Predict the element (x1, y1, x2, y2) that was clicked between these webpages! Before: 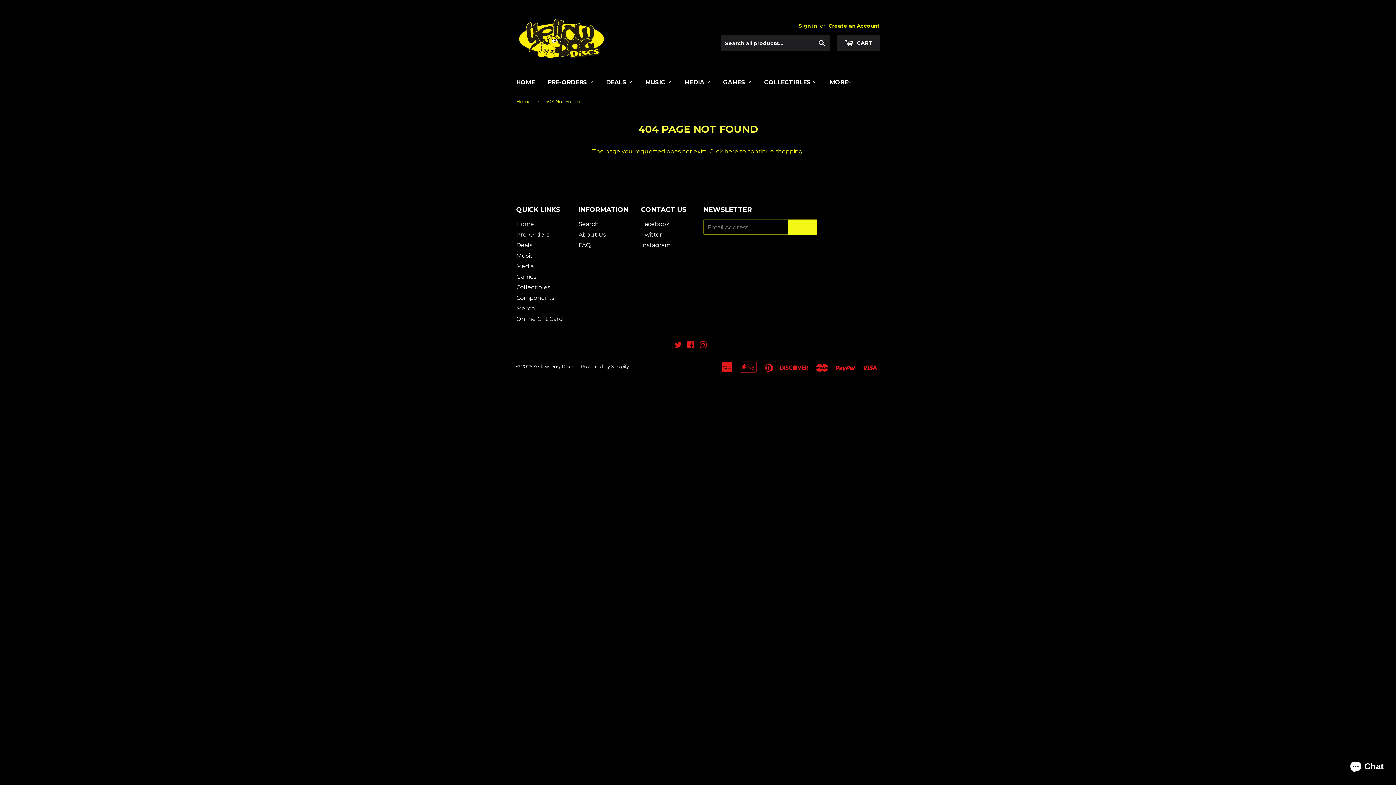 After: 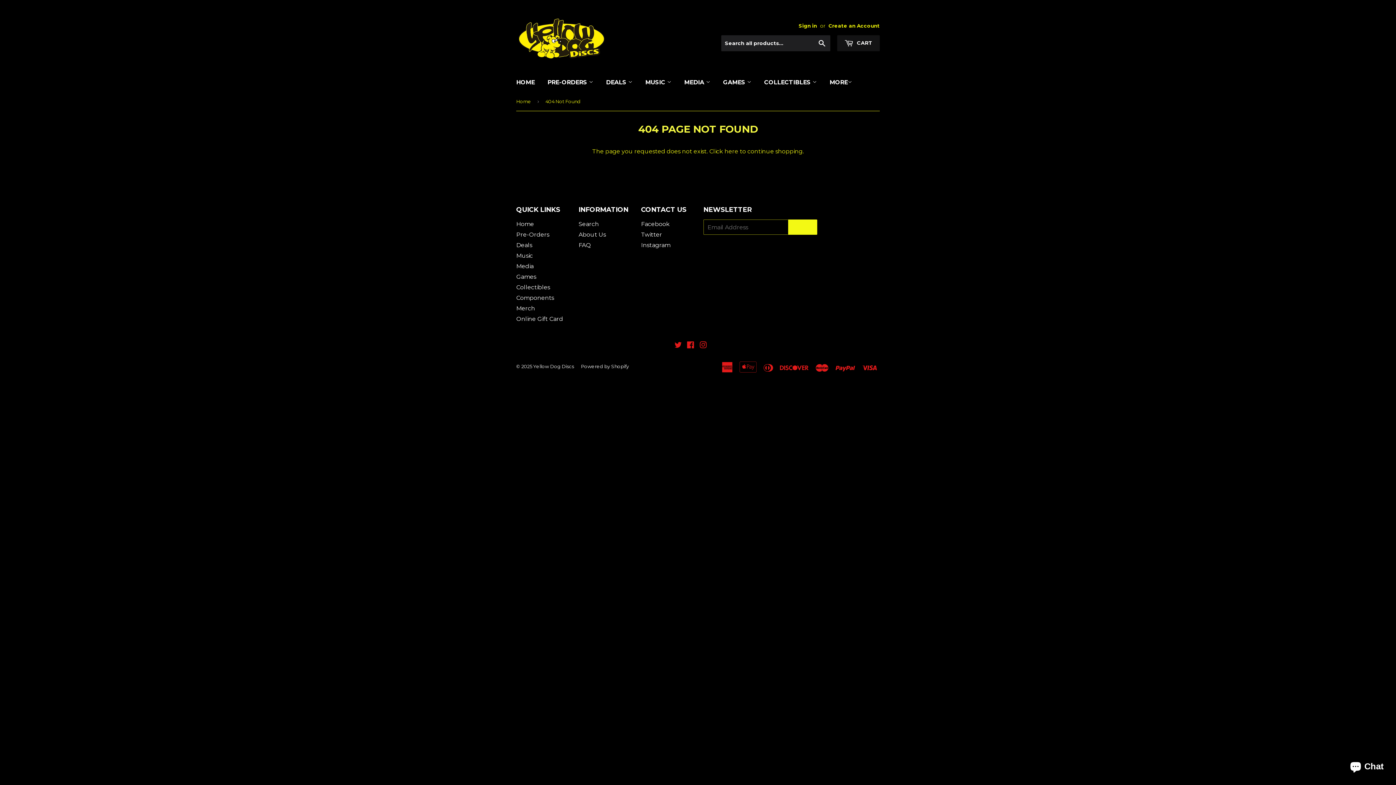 Action: bbox: (837, 35, 880, 51) label:  CART